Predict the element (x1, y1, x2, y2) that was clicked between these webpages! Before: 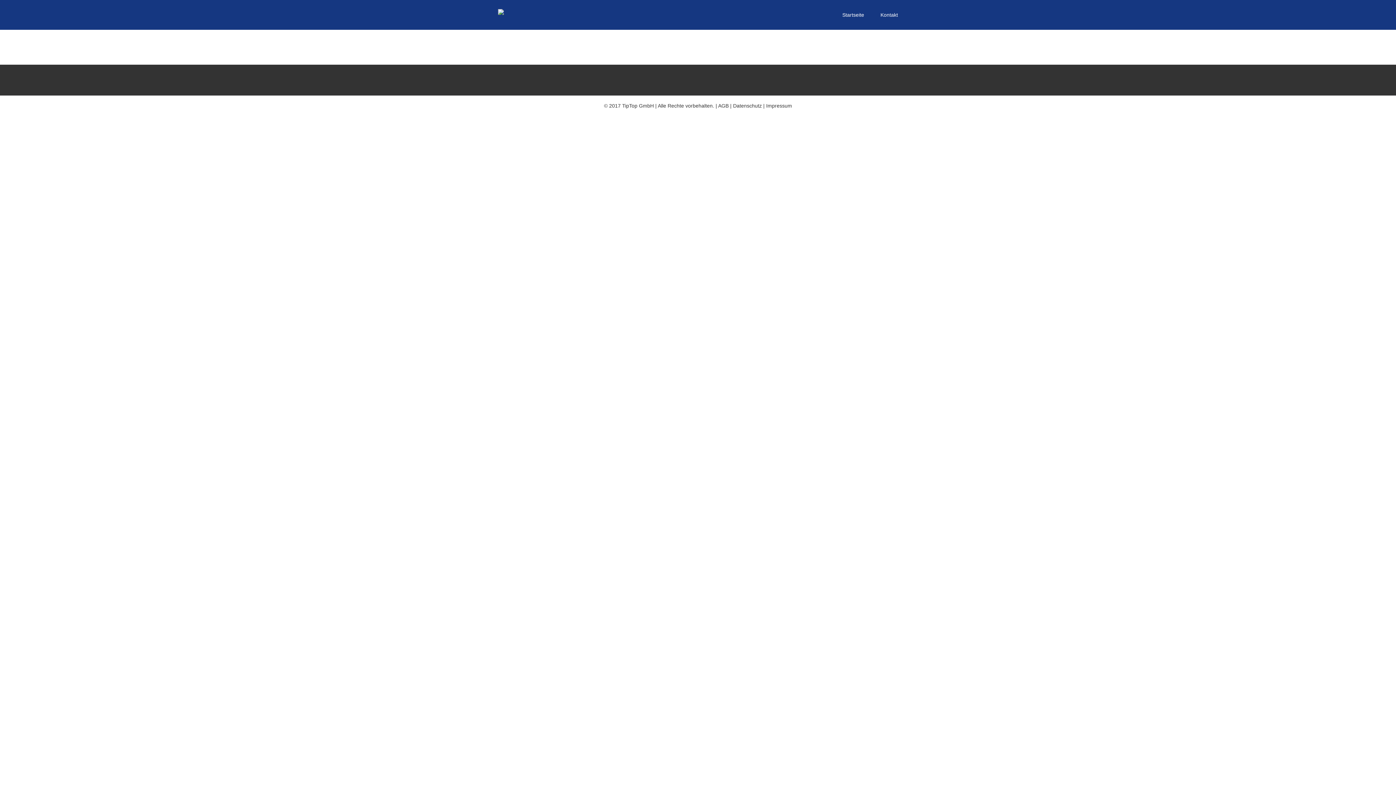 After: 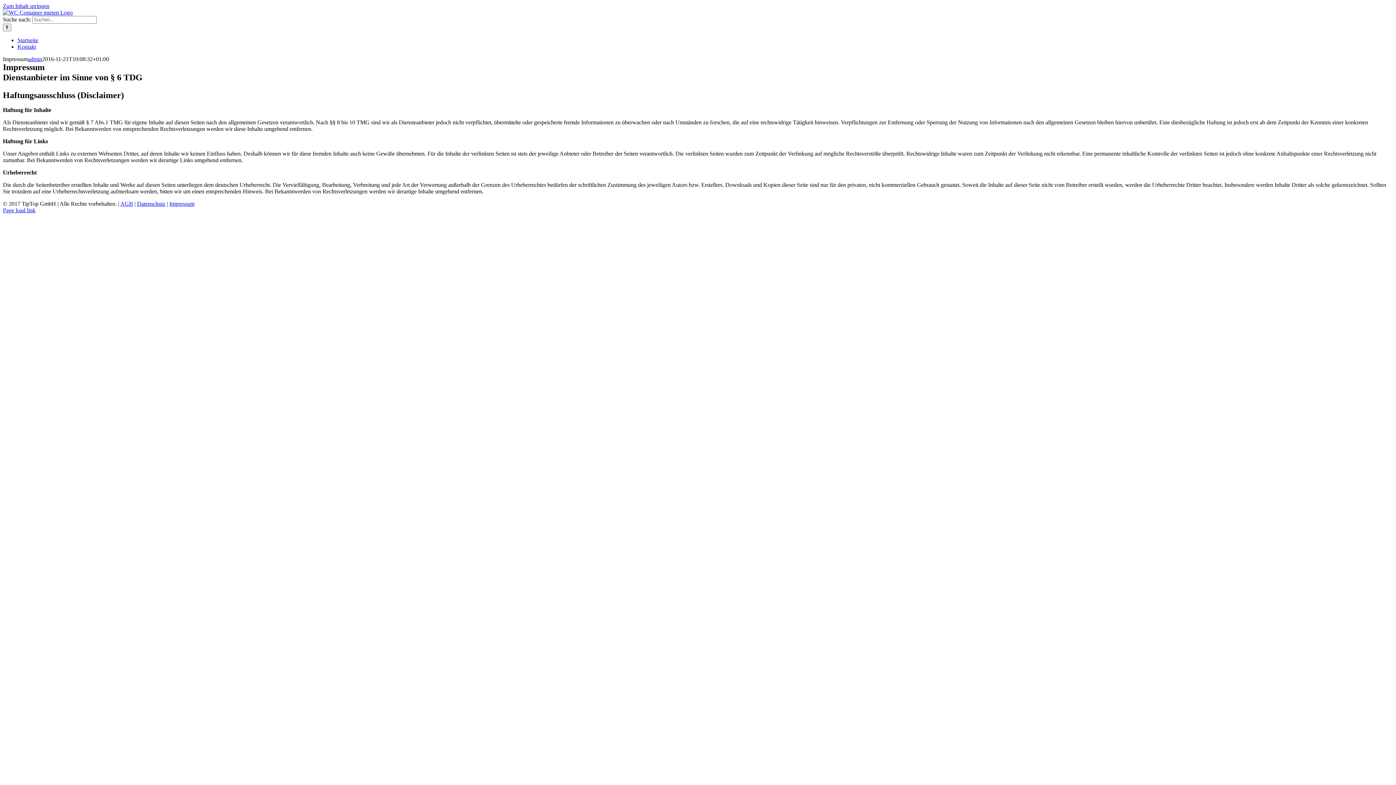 Action: bbox: (766, 102, 792, 108) label: Impressum